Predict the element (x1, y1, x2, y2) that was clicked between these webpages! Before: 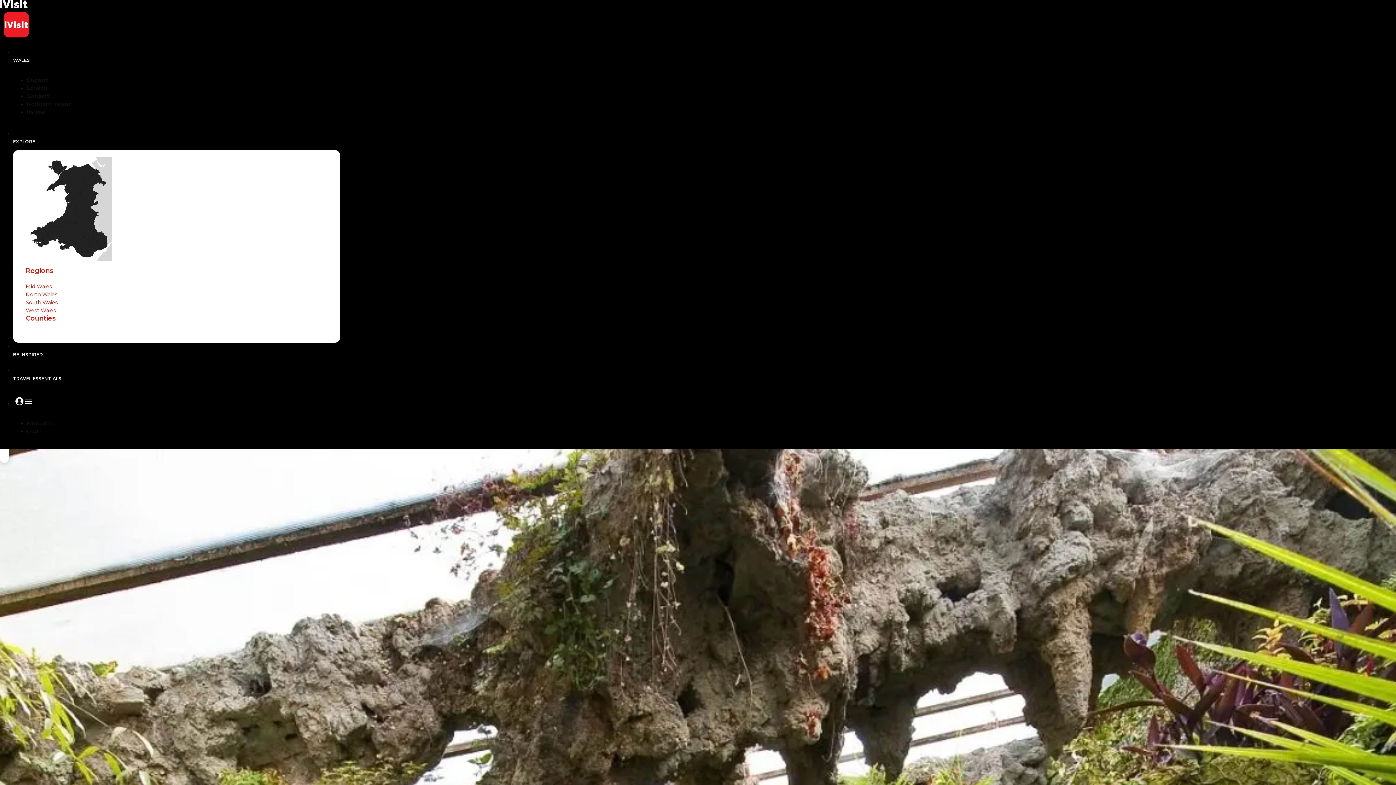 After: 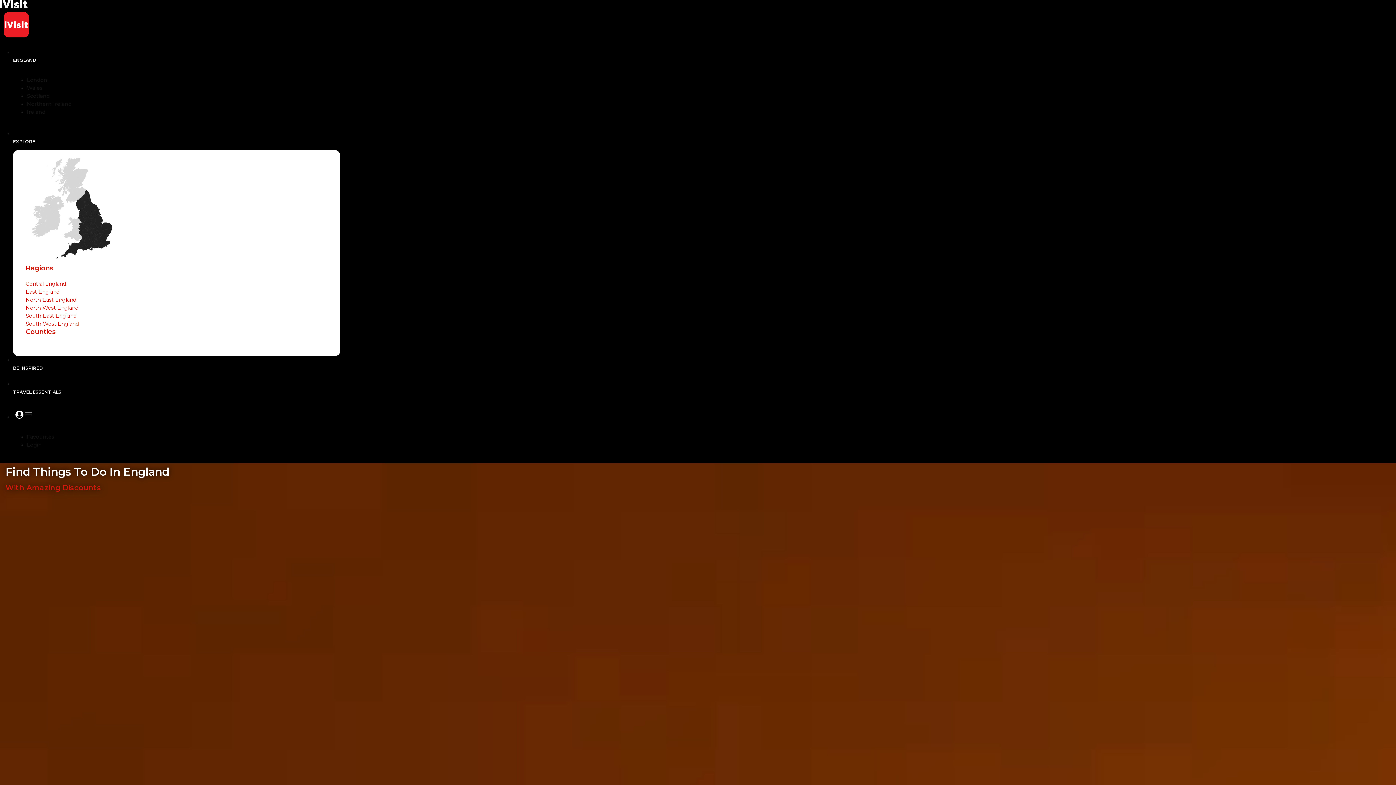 Action: bbox: (26, 76, 109, 84) label: England